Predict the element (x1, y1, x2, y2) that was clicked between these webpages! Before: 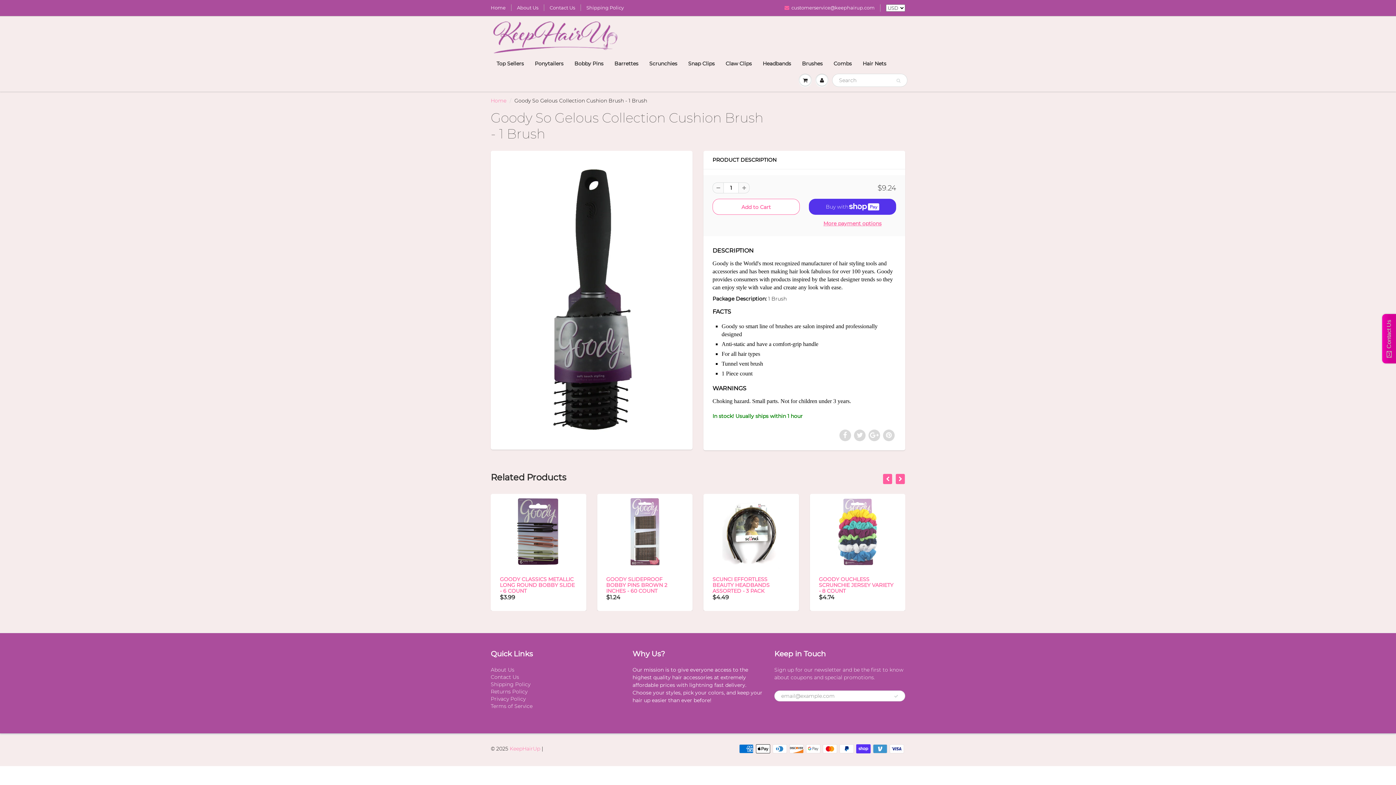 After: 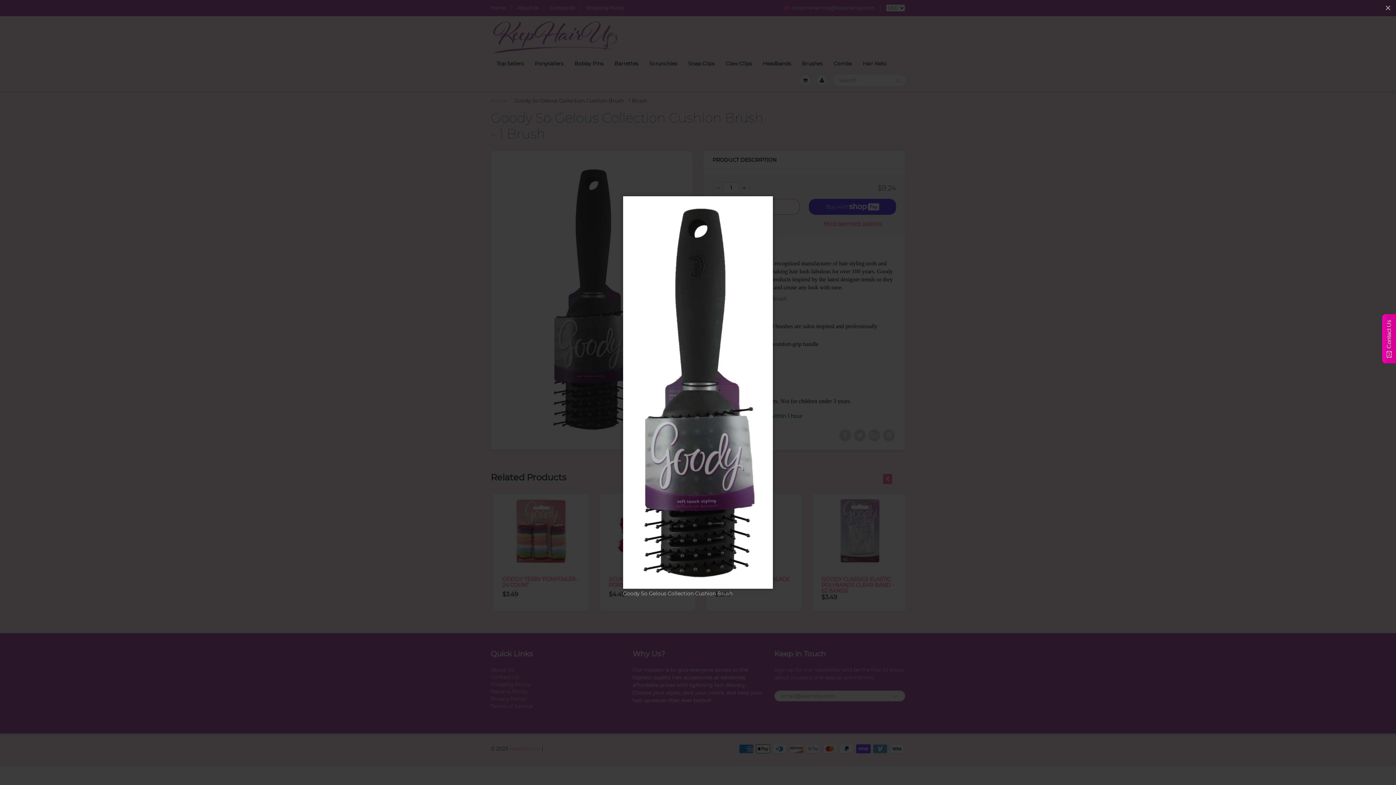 Action: bbox: (500, 158, 683, 440)